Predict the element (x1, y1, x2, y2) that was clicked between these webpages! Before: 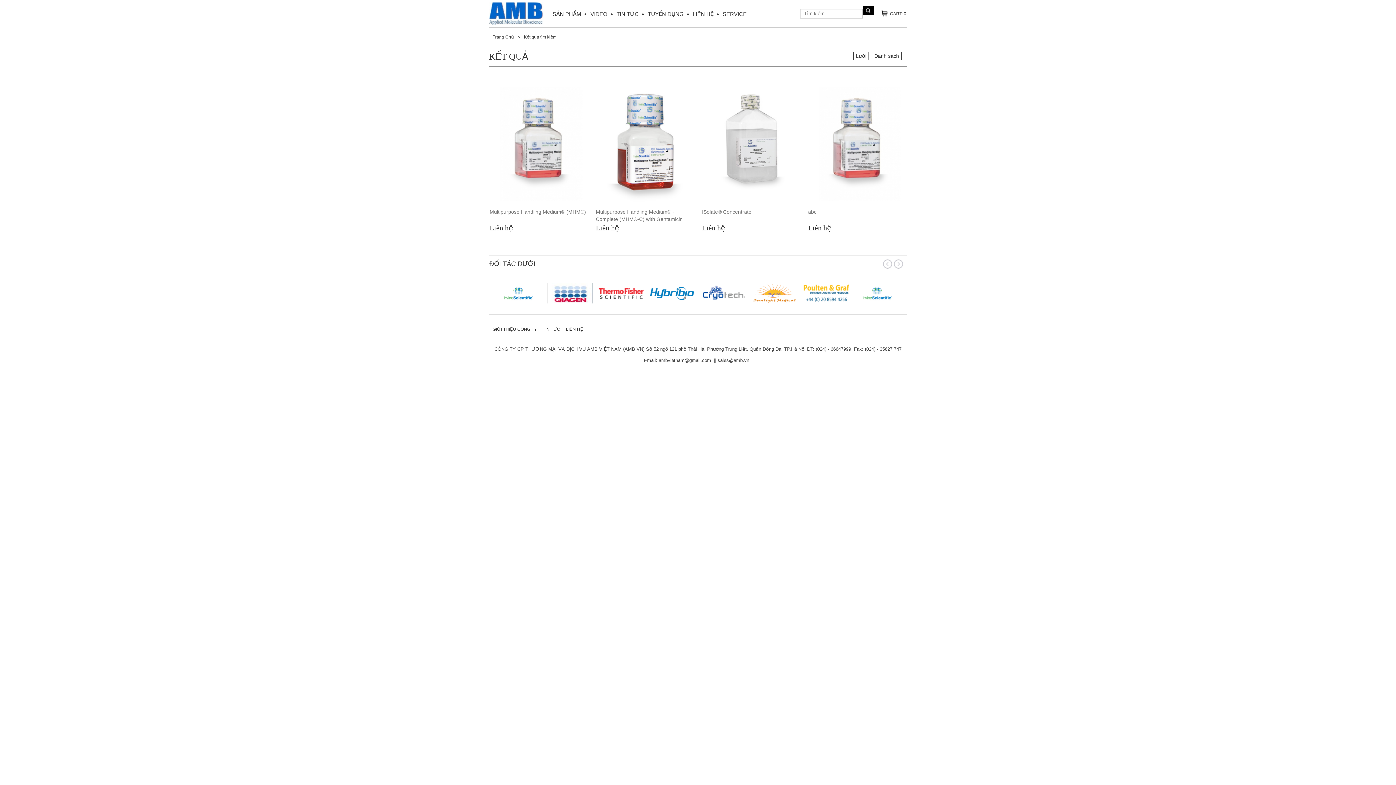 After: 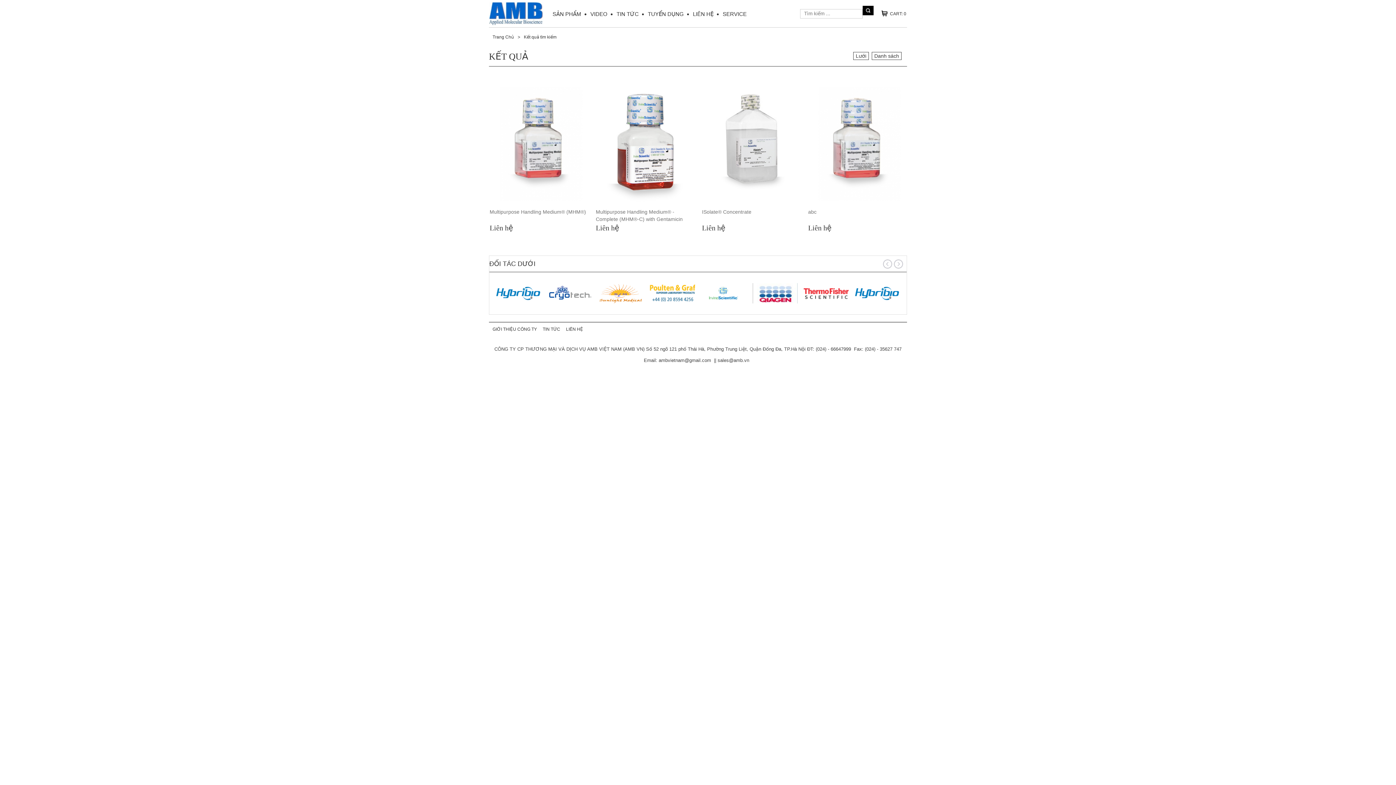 Action: bbox: (883, 259, 892, 268)